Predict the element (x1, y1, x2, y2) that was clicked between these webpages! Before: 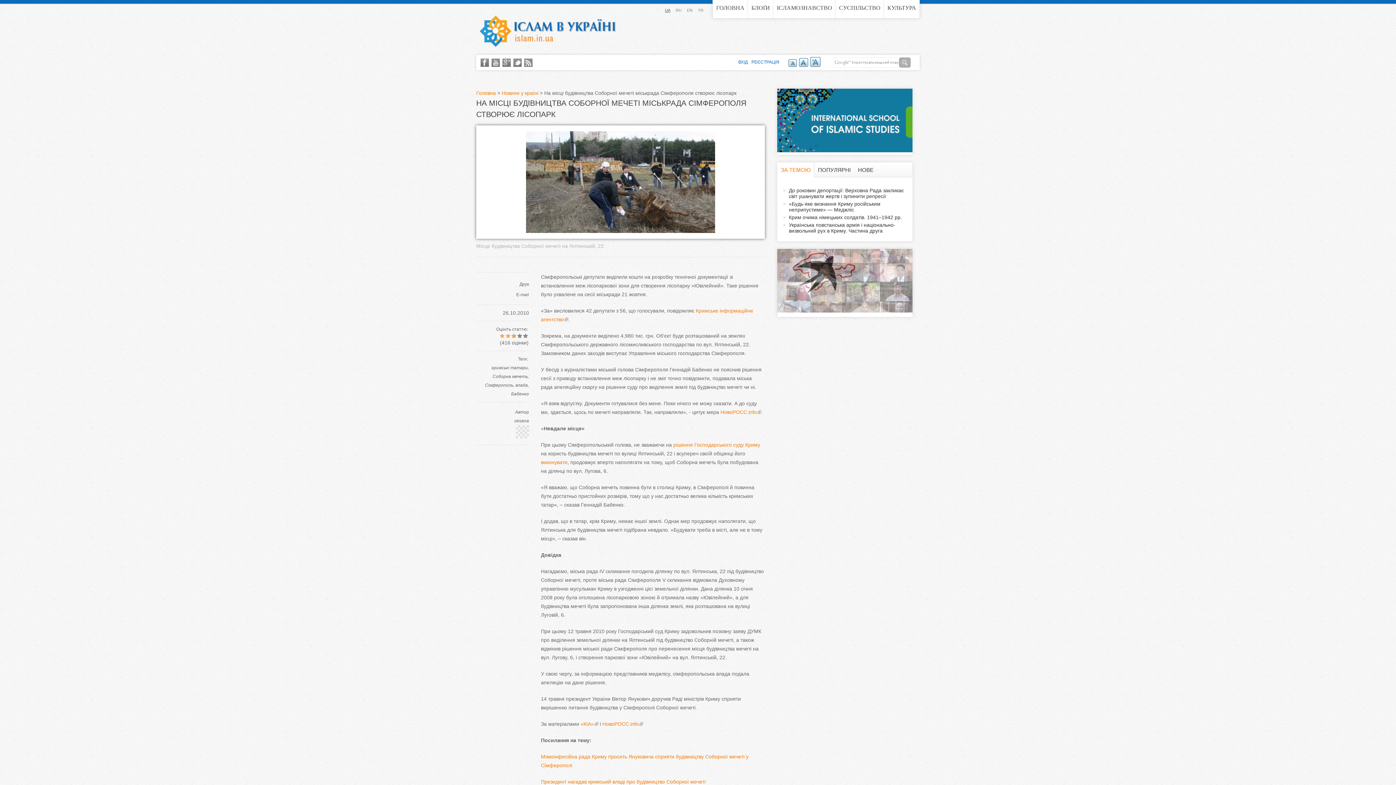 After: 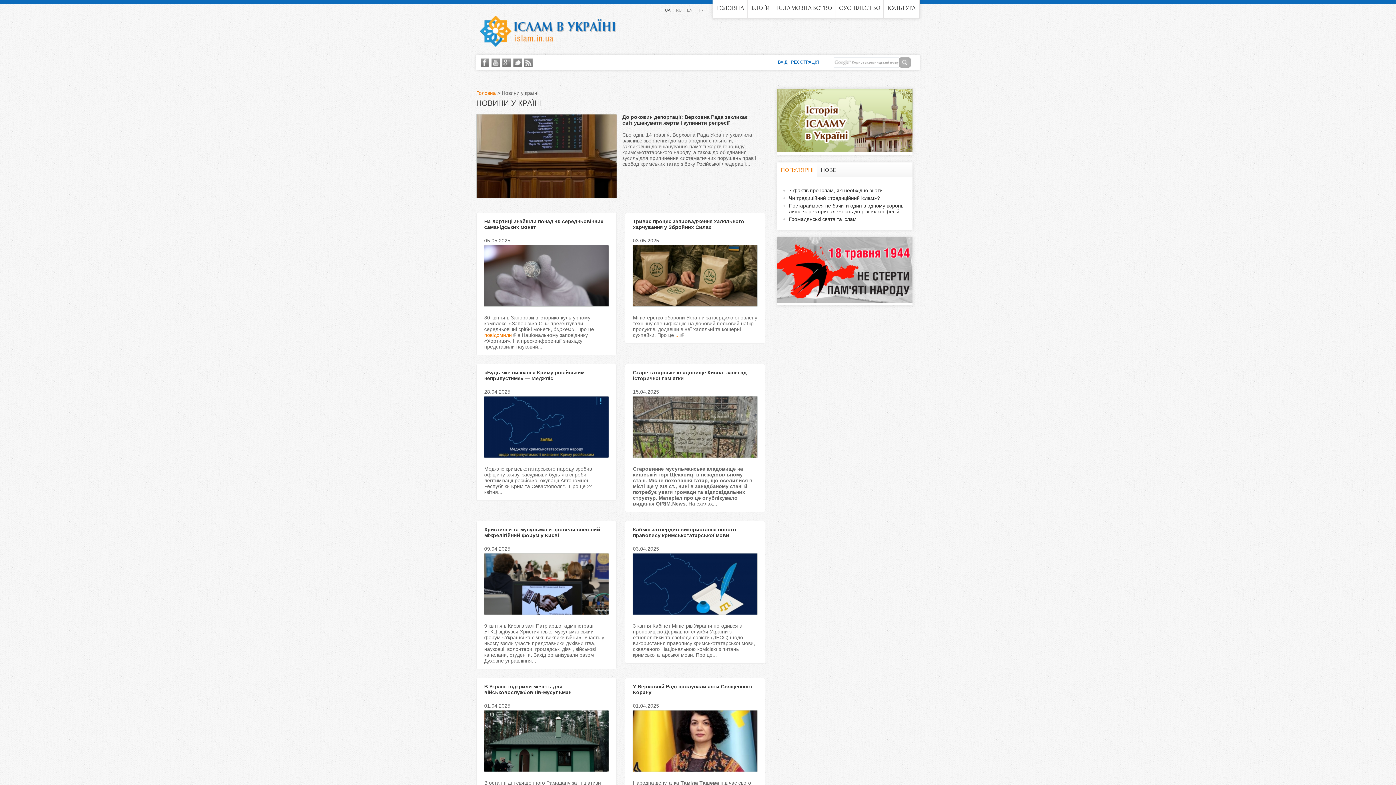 Action: label: Новини у країні bbox: (501, 90, 538, 96)